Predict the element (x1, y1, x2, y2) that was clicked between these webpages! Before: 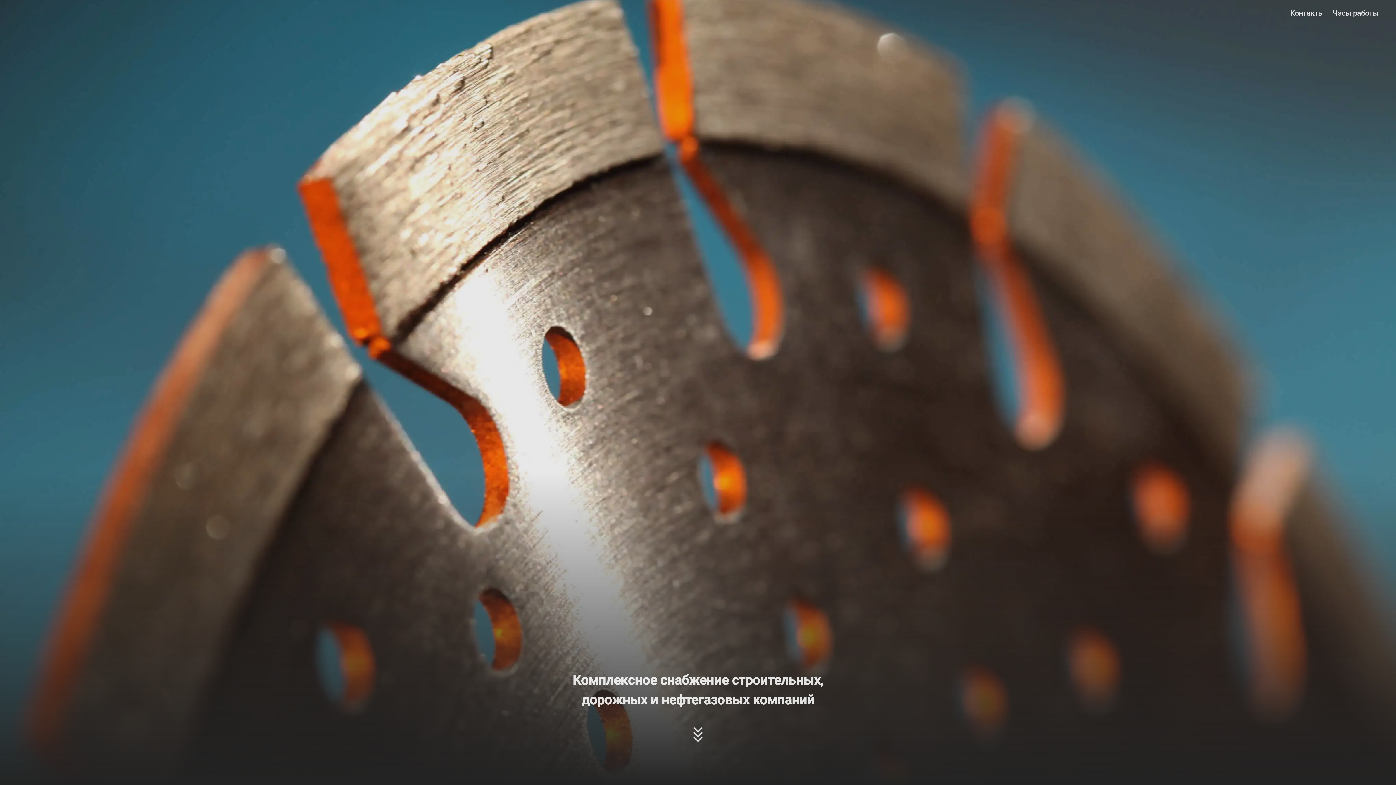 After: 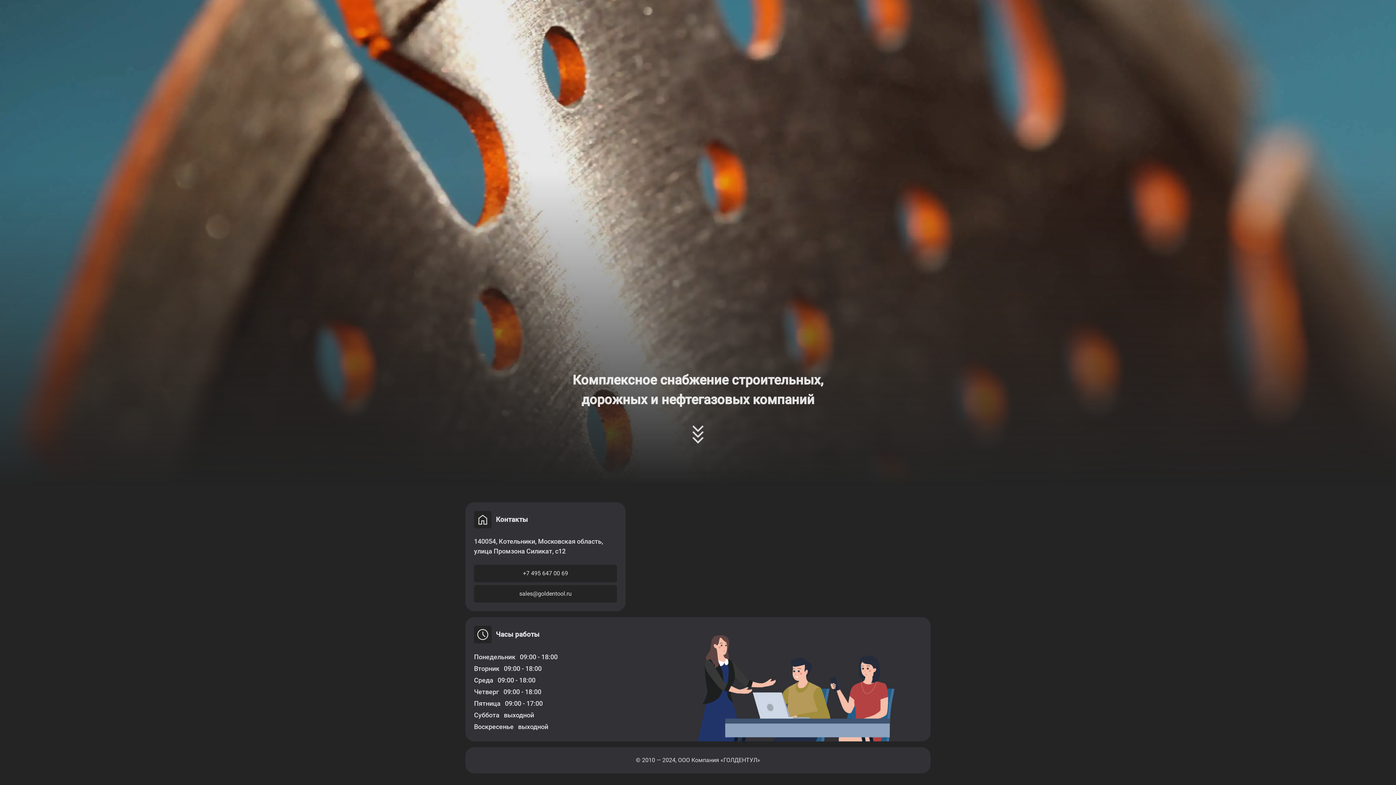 Action: label: Контакты bbox: (1290, 4, 1324, 21)